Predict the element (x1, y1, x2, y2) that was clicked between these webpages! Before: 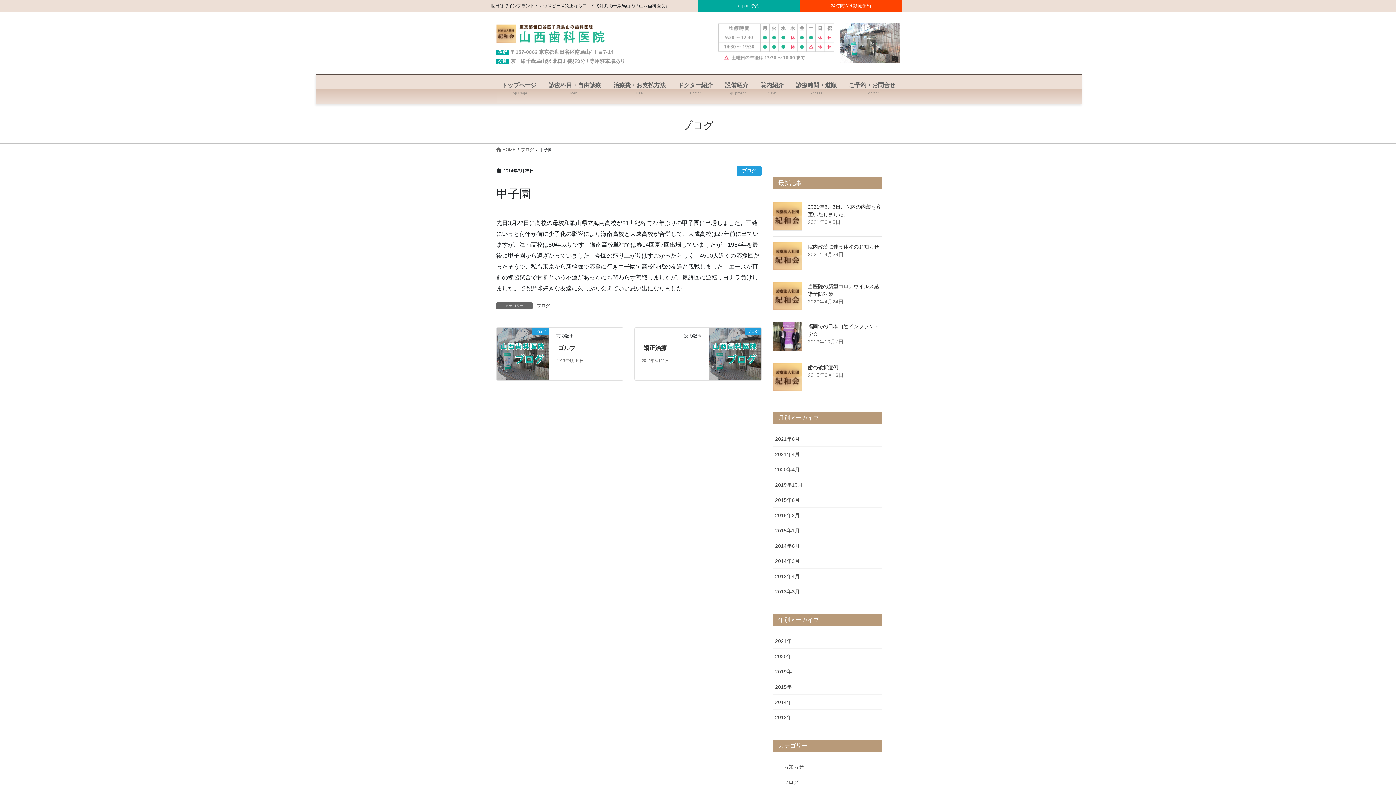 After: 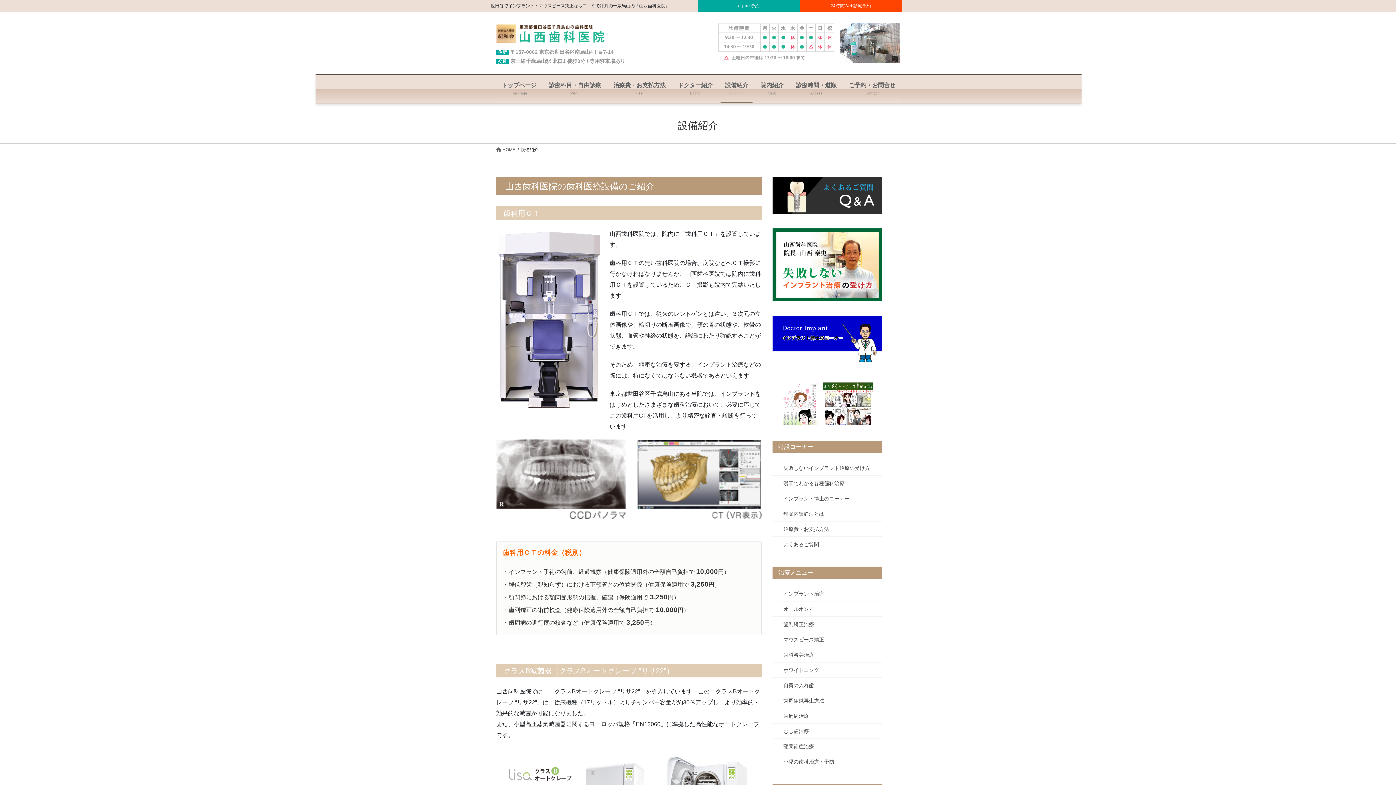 Action: label: 設備紹介
Equipment bbox: (720, 75, 752, 102)